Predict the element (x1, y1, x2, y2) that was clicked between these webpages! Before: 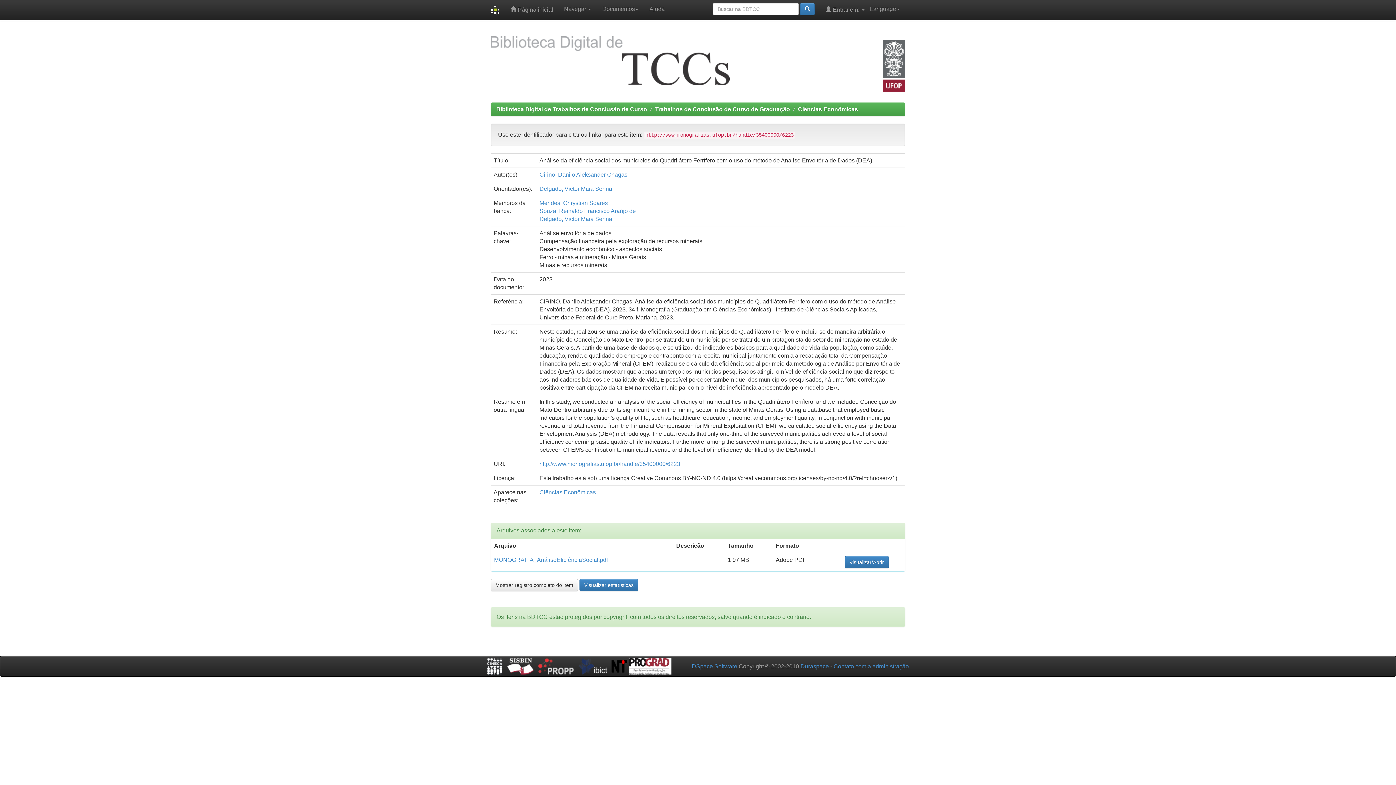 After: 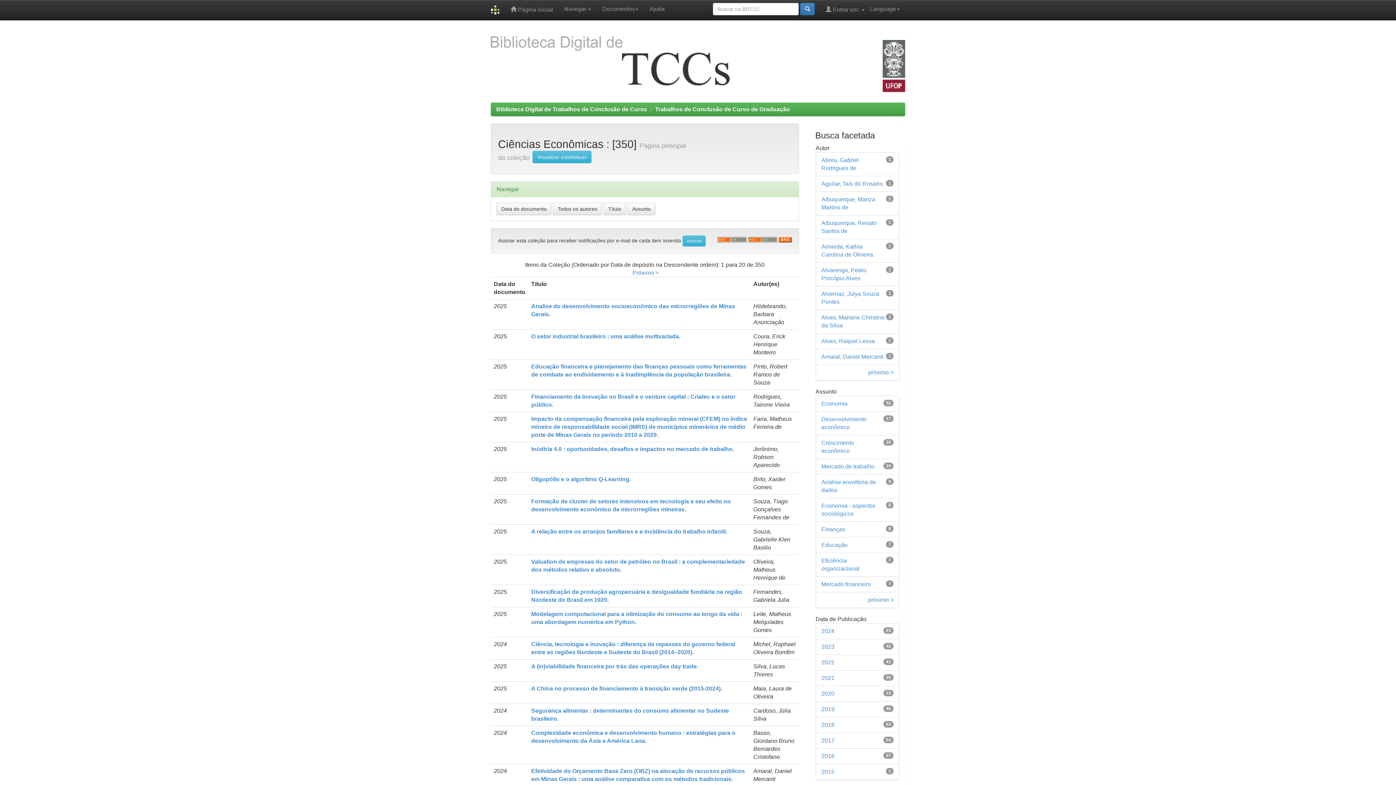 Action: bbox: (539, 489, 596, 495) label: Ciências Econômicas